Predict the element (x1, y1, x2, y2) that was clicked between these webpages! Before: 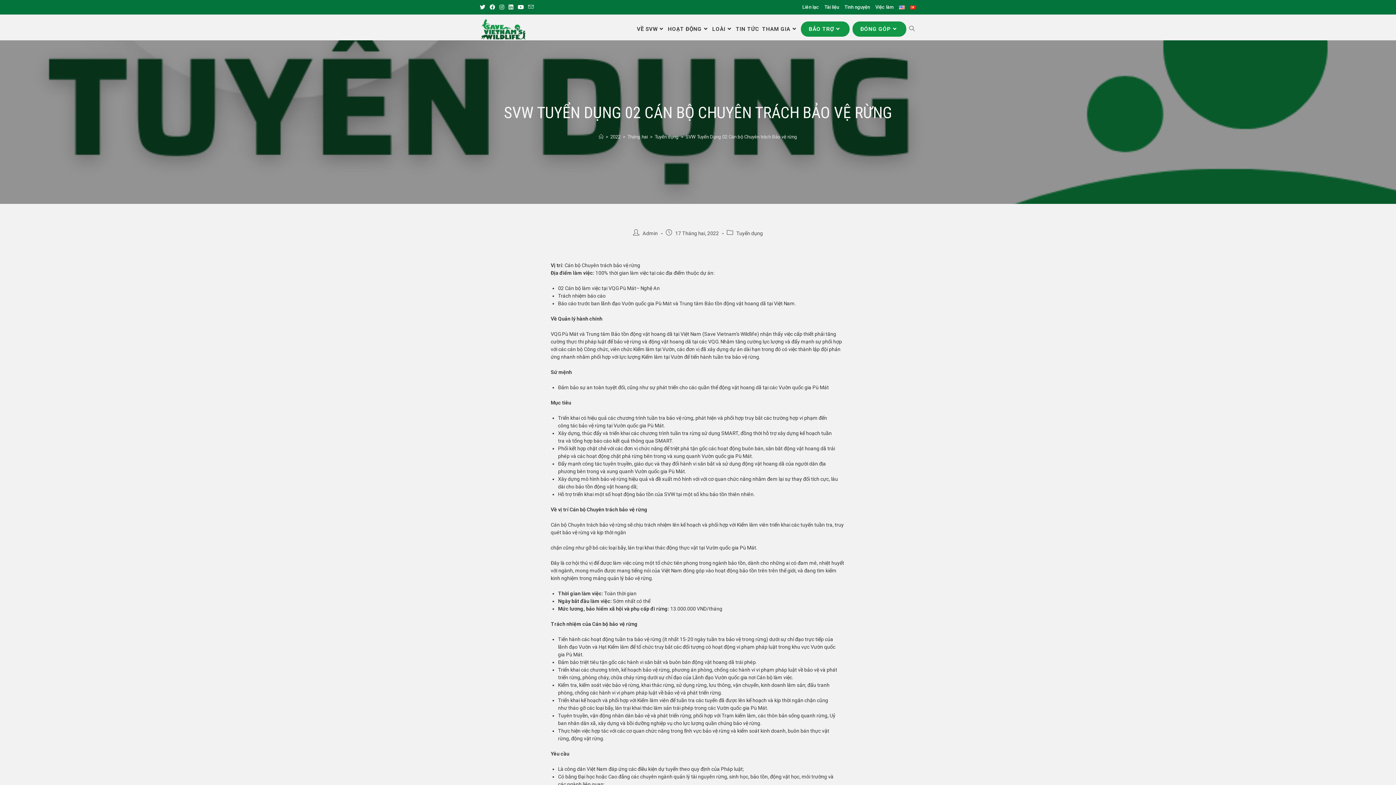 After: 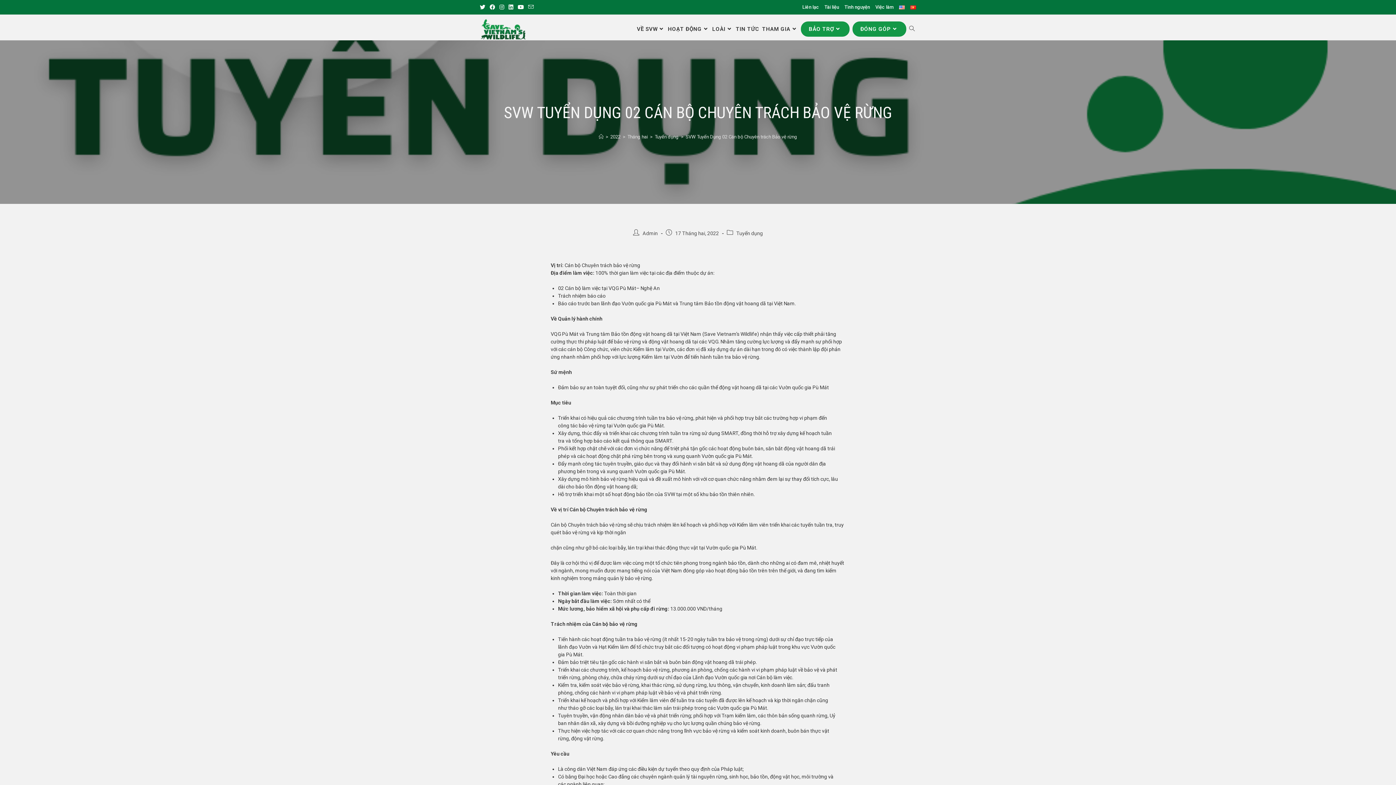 Action: bbox: (910, 3, 916, 10)